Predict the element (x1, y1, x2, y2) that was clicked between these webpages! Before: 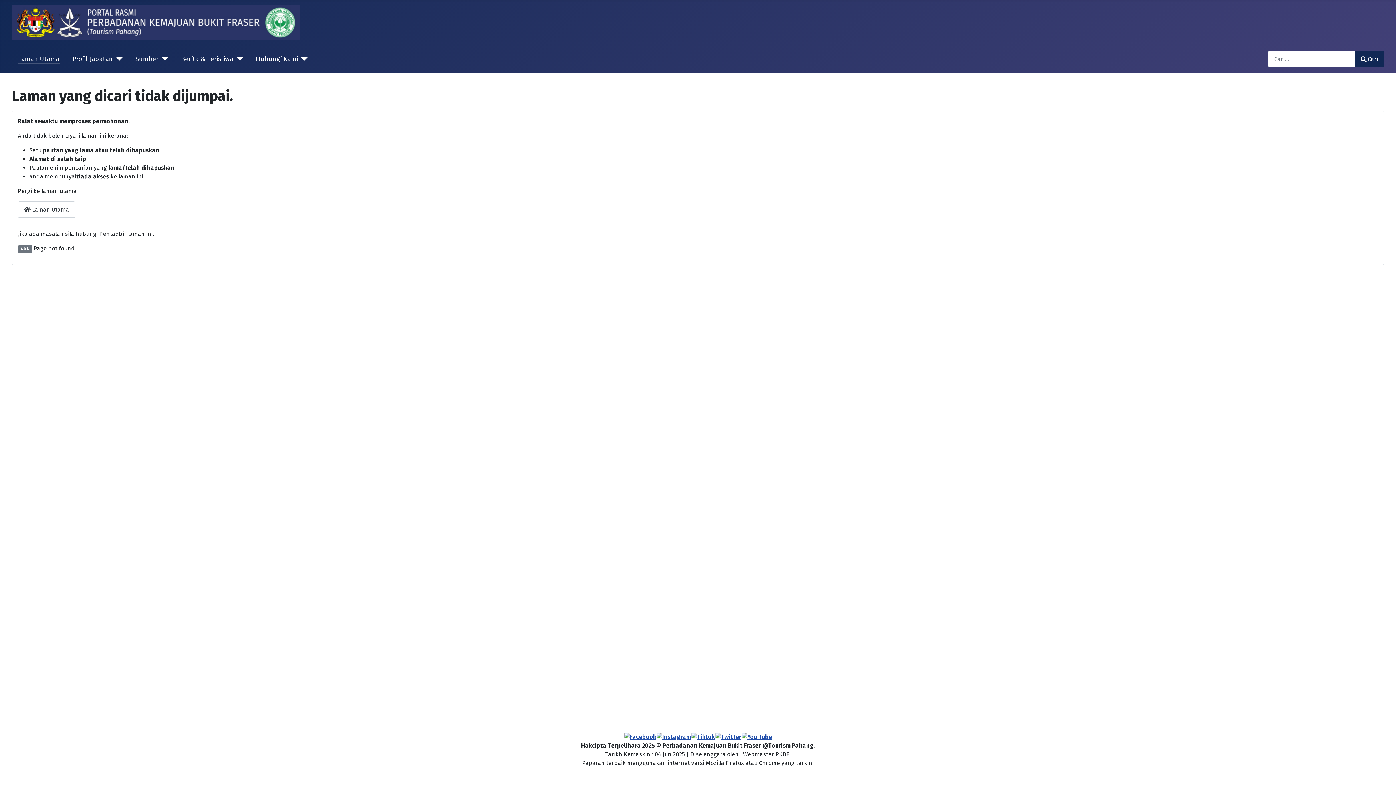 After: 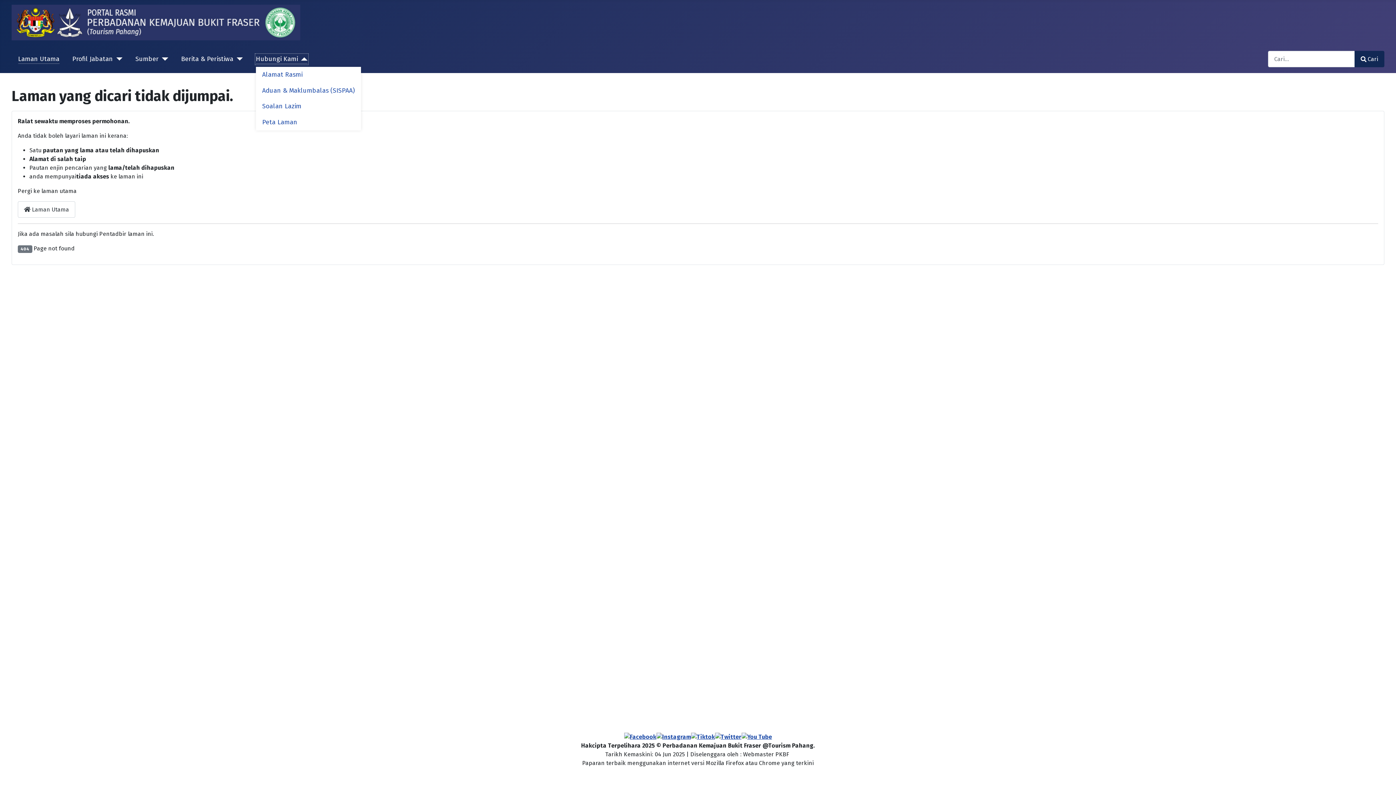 Action: label: Hubungi Kami bbox: (255, 54, 307, 63)